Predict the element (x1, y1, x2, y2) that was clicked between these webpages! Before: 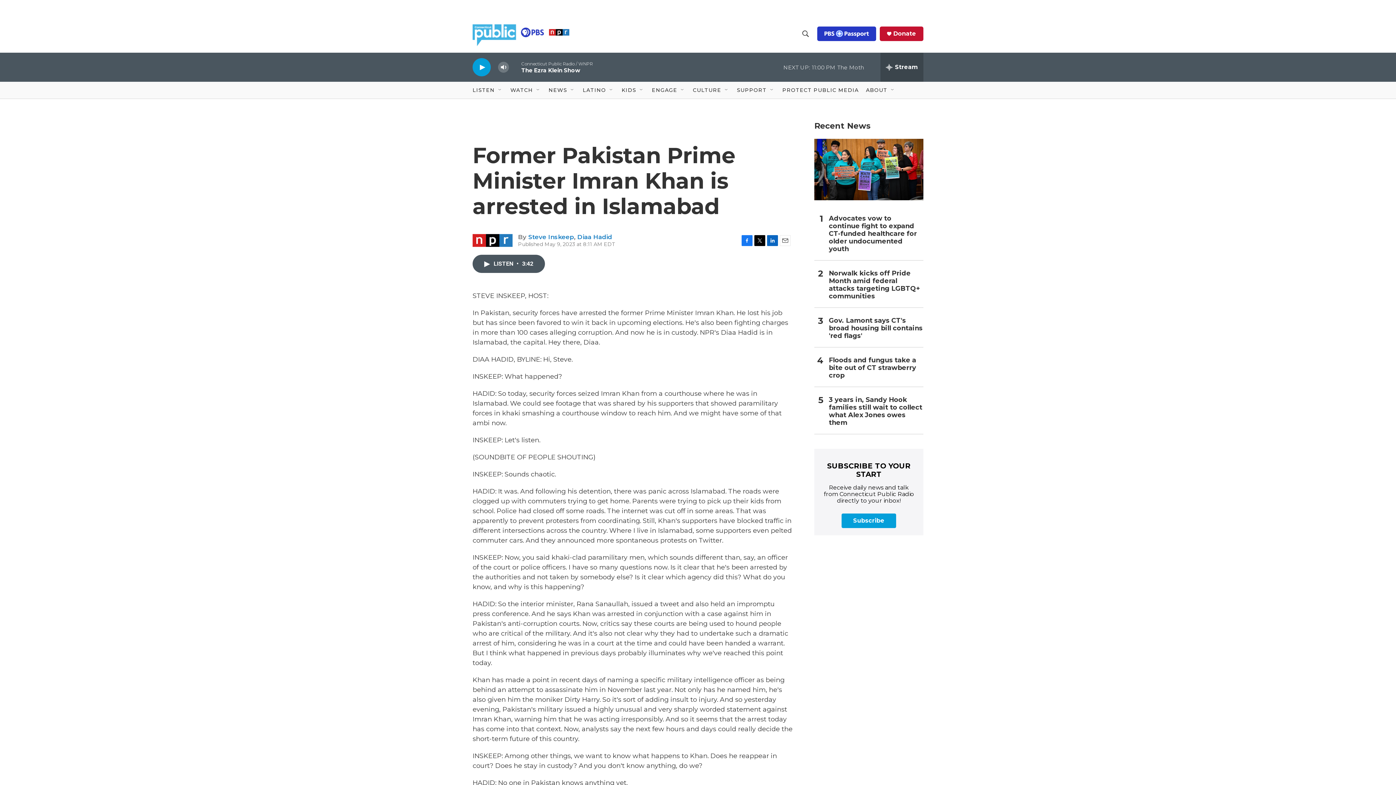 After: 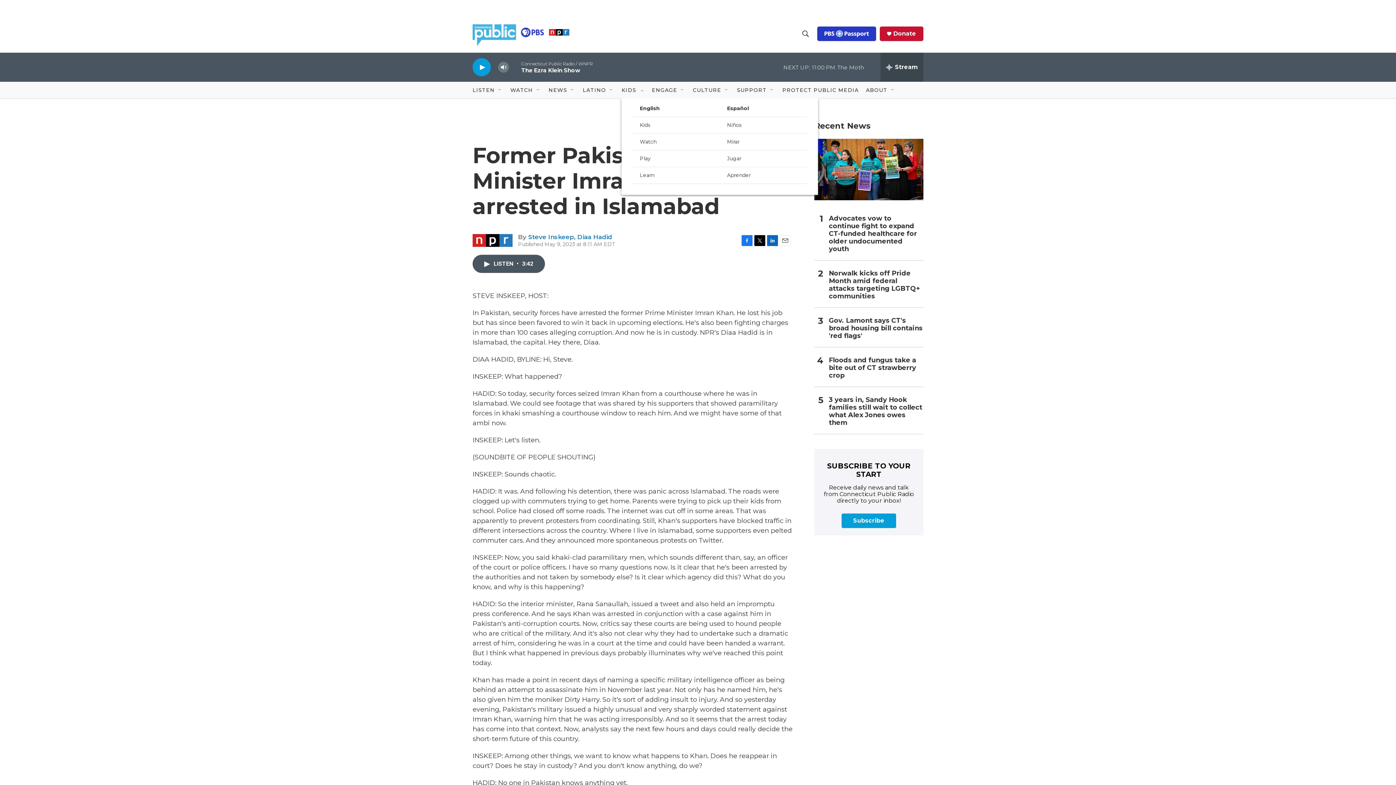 Action: bbox: (627, 87, 633, 93) label: Open Sub Navigation